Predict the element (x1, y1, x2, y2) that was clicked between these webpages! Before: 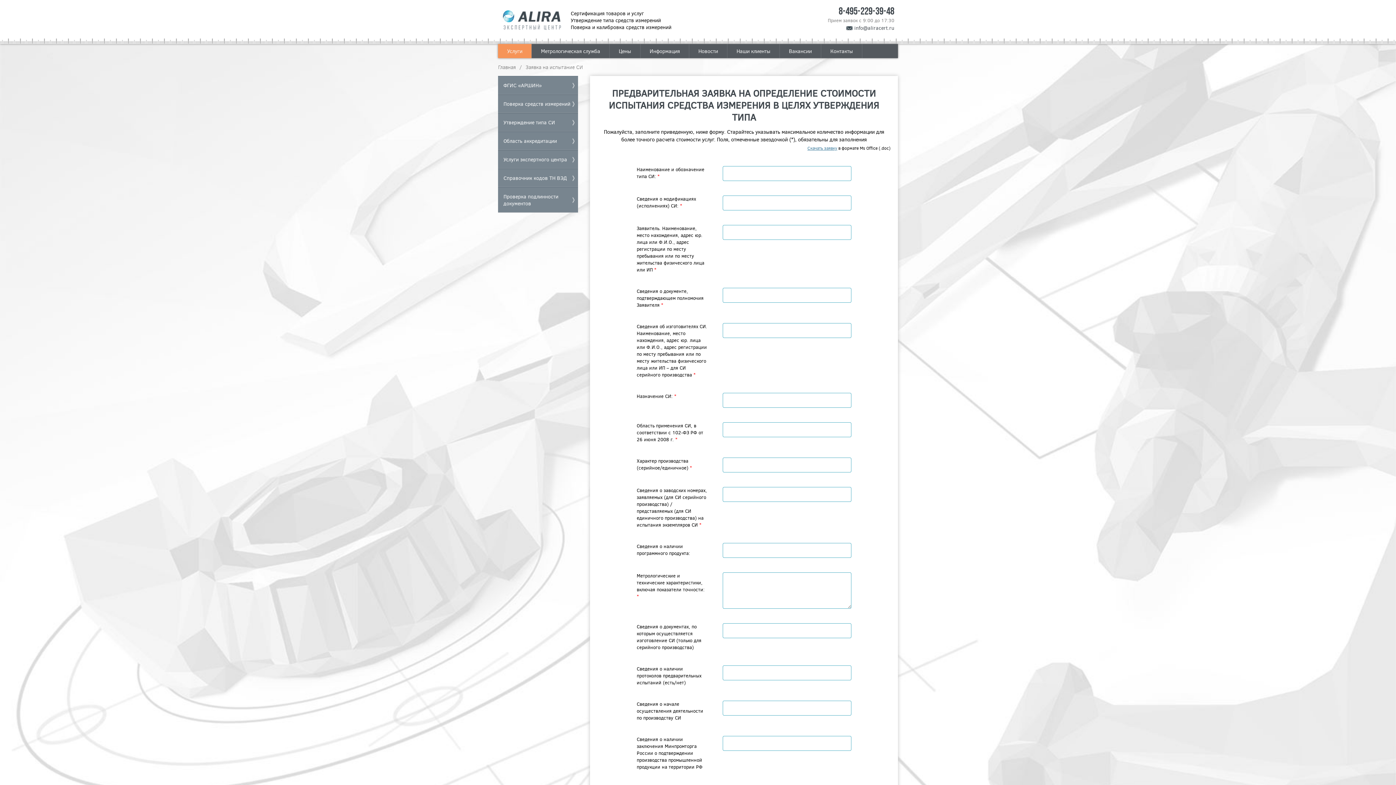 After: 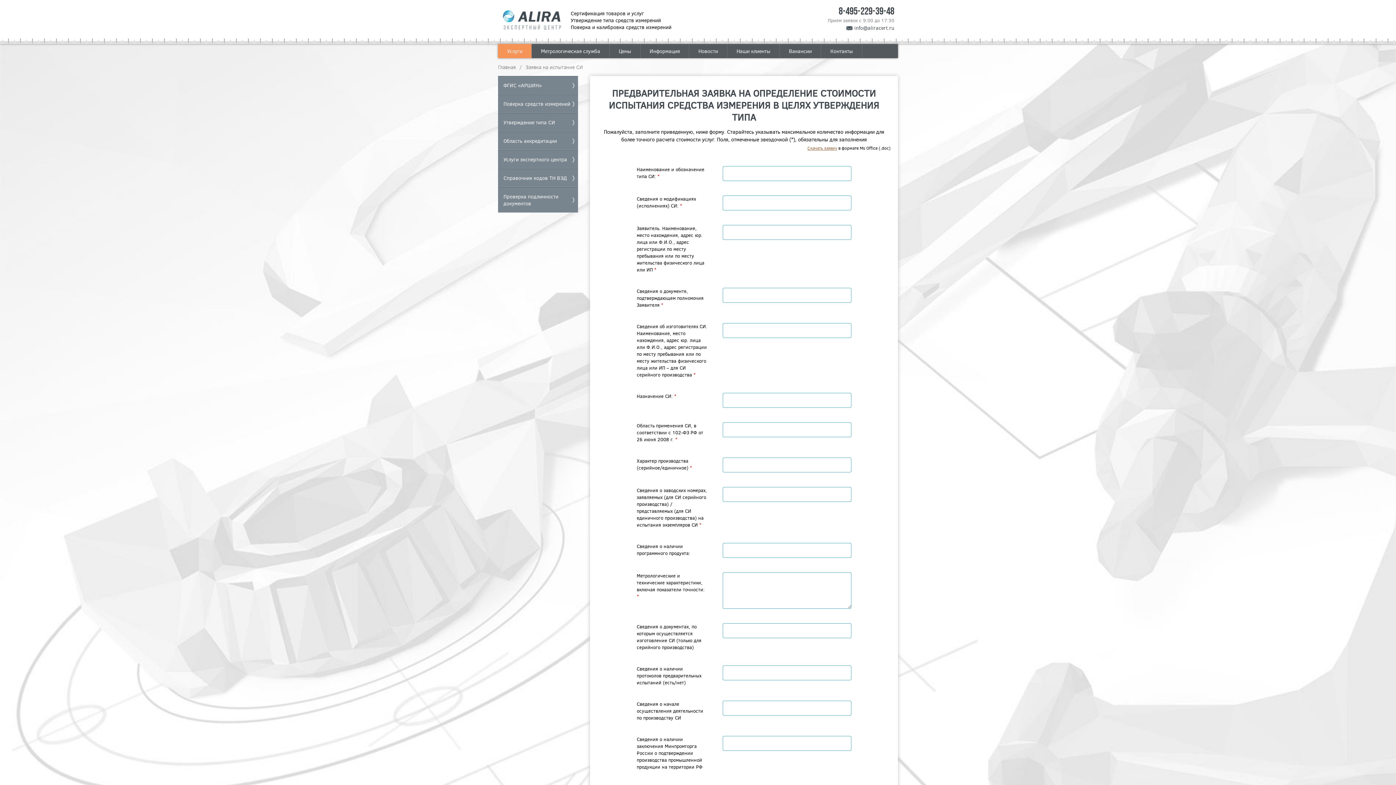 Action: bbox: (807, 145, 837, 150) label: Скачать заявку